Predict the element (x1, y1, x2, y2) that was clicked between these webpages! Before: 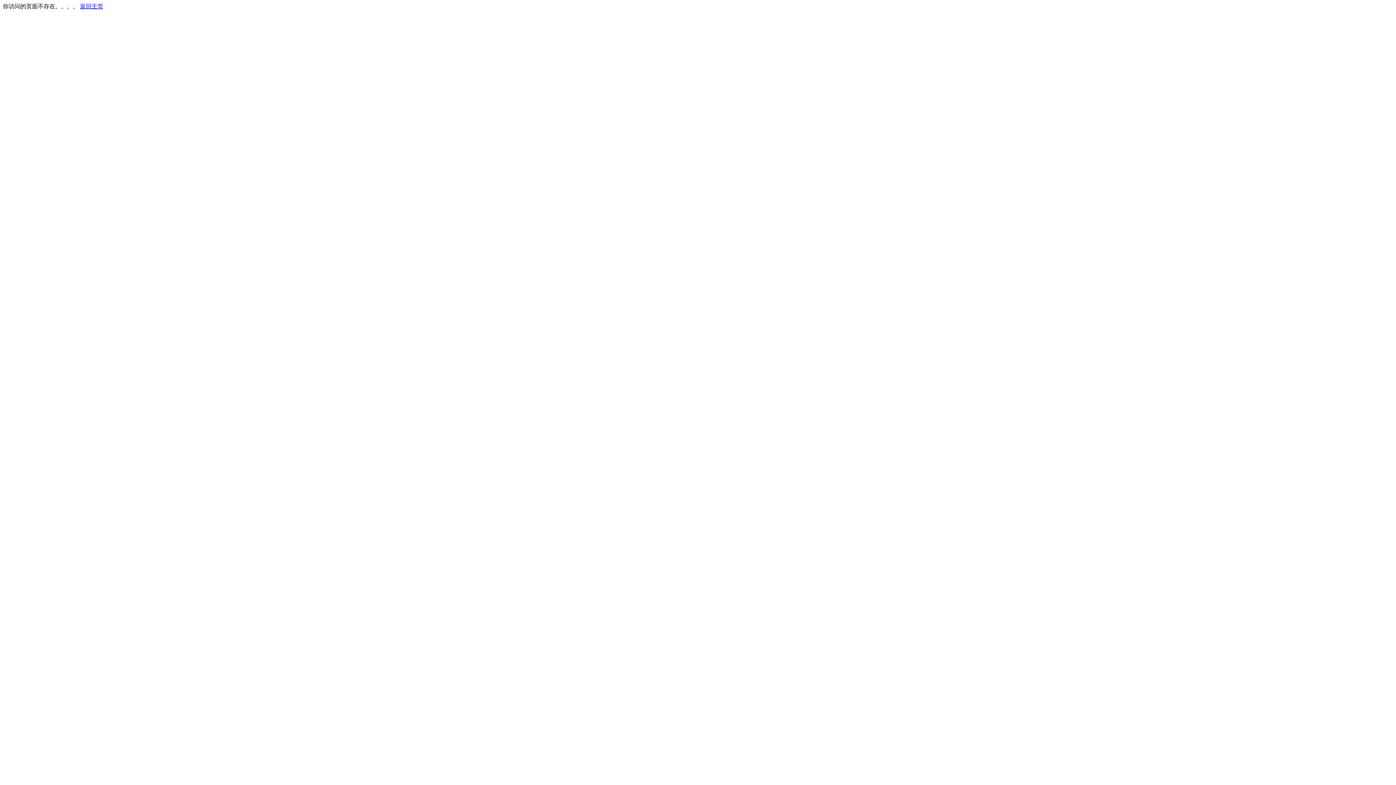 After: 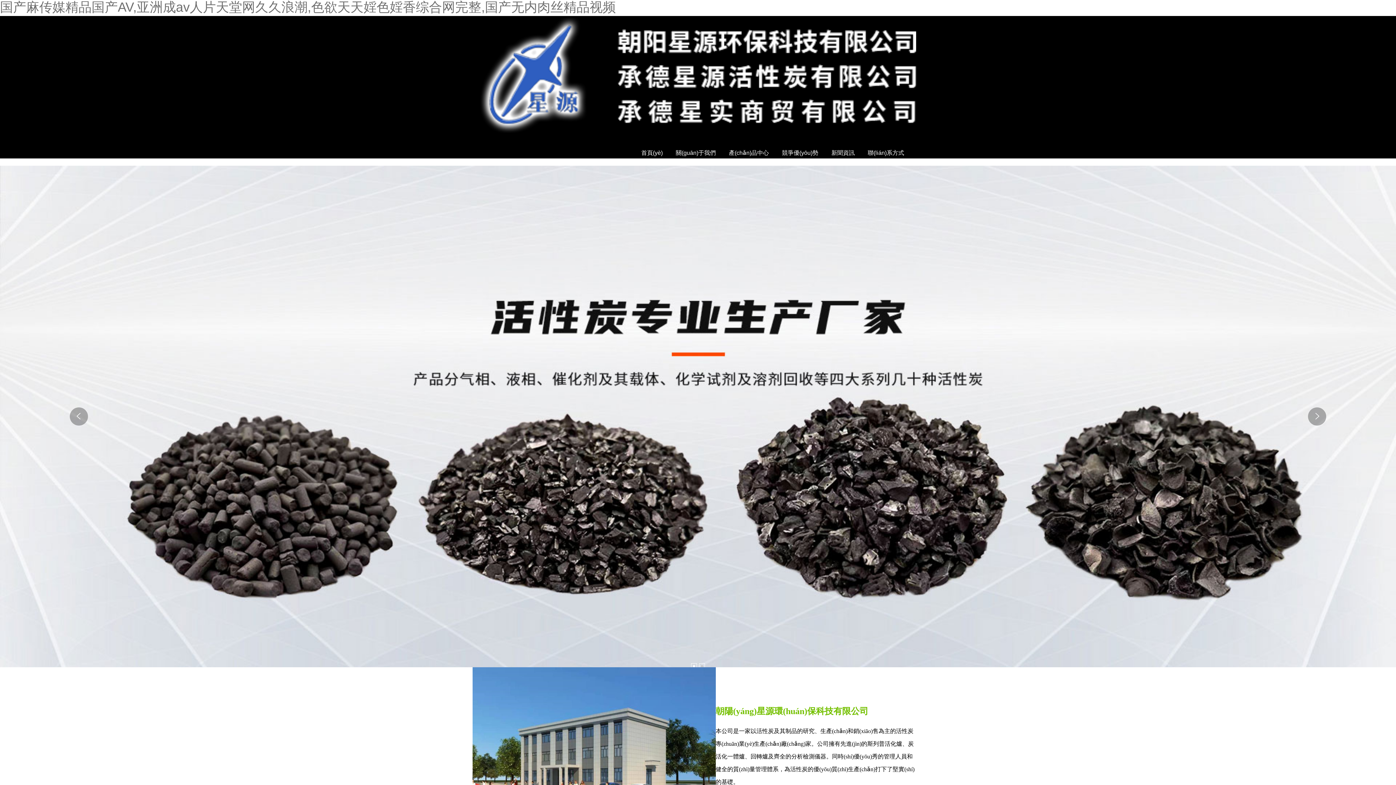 Action: label: 返回主页 bbox: (80, 3, 103, 9)